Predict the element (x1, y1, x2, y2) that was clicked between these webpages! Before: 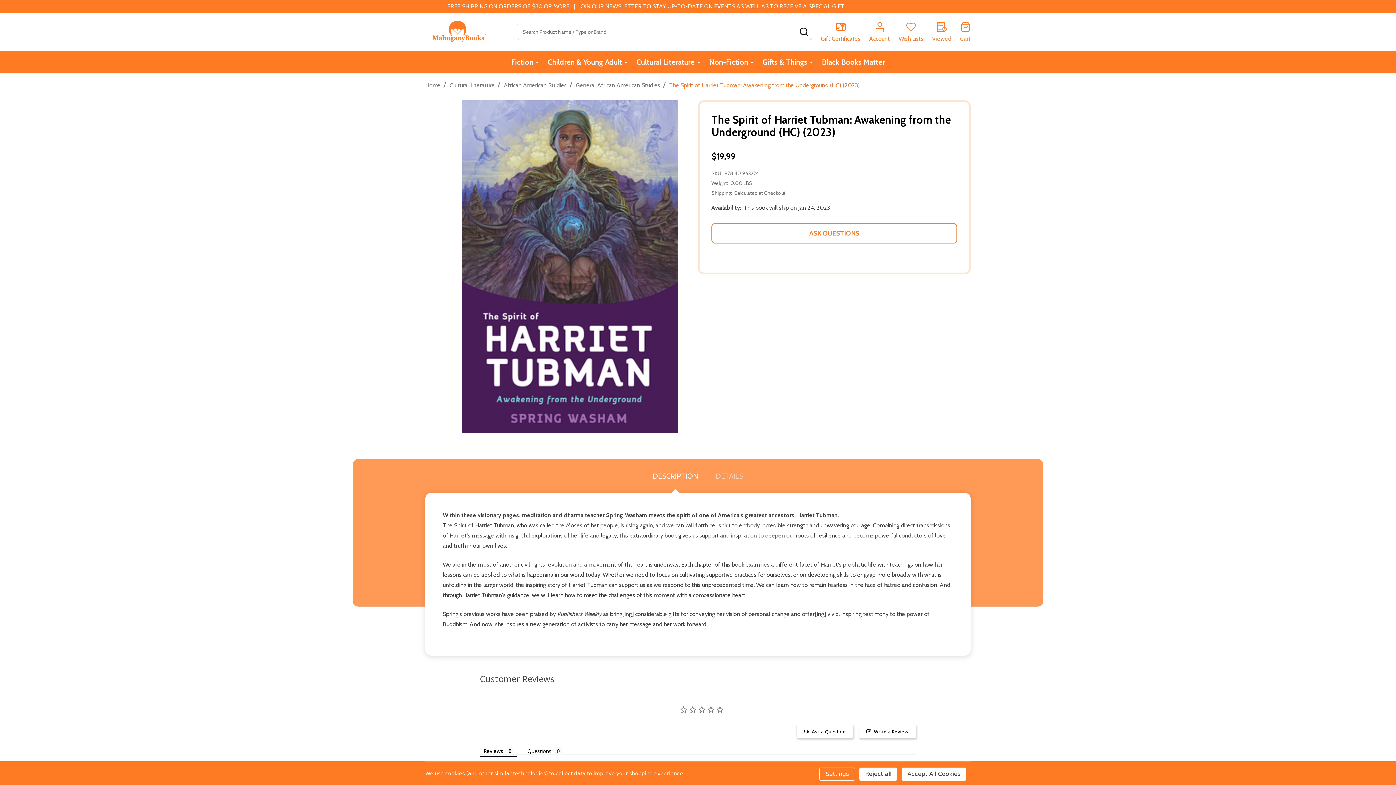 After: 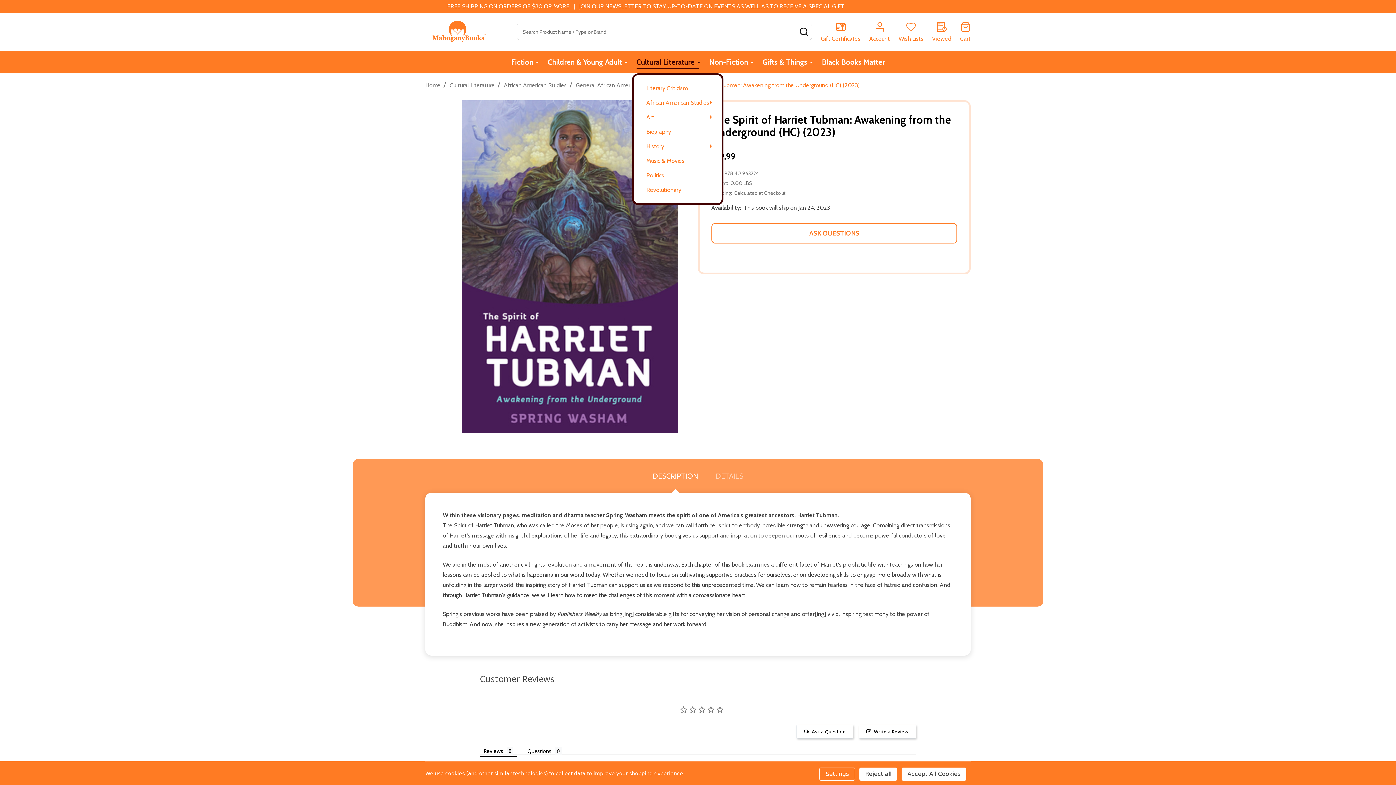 Action: bbox: (697, 51, 700, 72)